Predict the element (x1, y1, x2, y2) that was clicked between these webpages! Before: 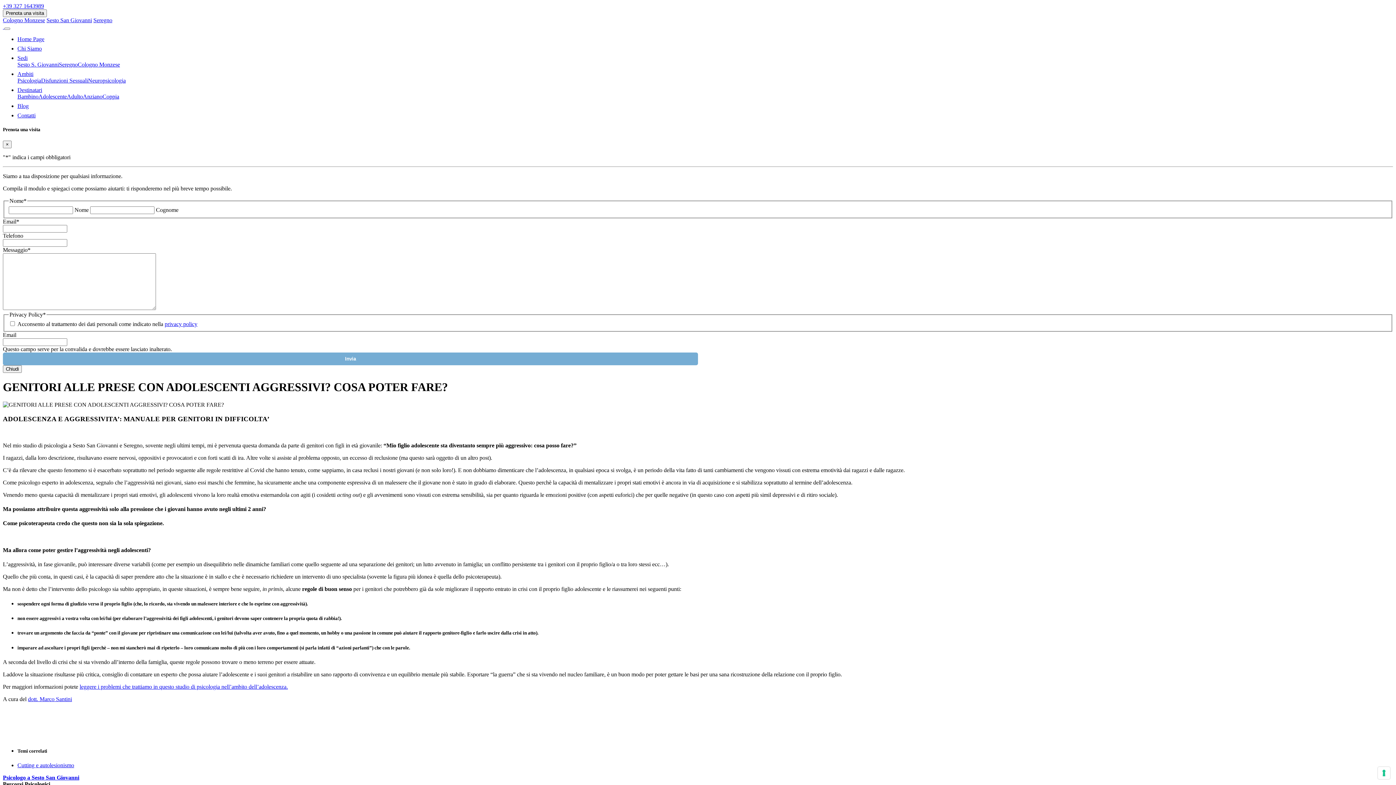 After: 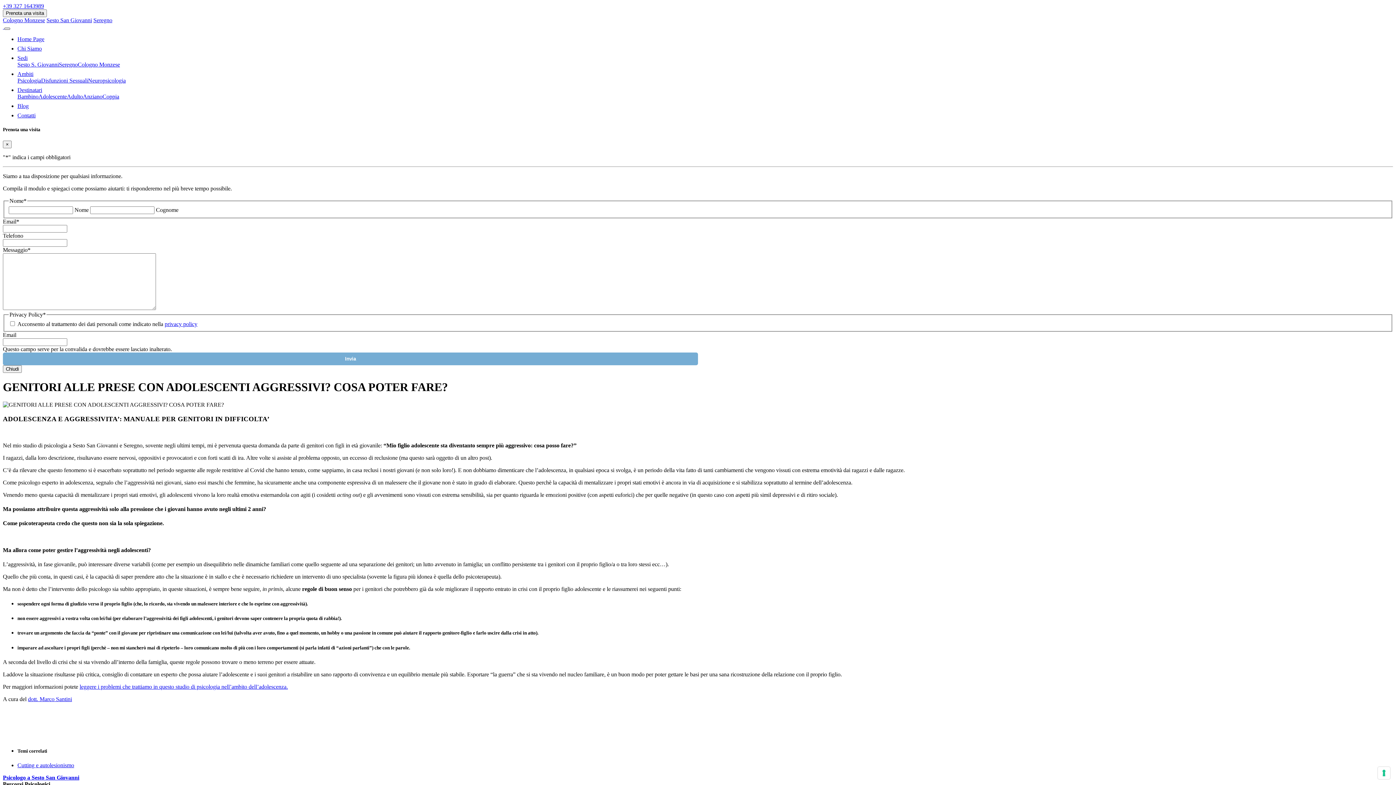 Action: label: Toggle navigation bbox: (4, 27, 10, 29)